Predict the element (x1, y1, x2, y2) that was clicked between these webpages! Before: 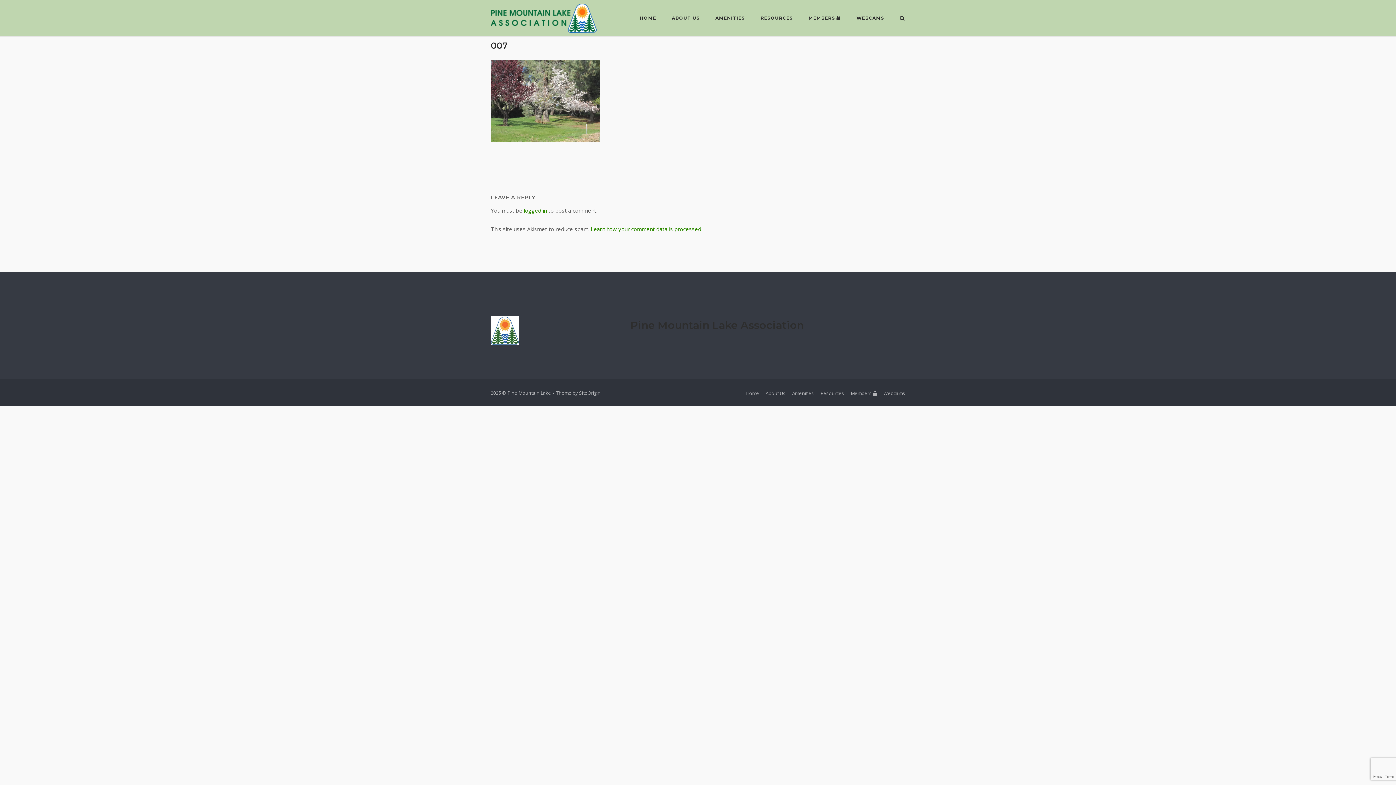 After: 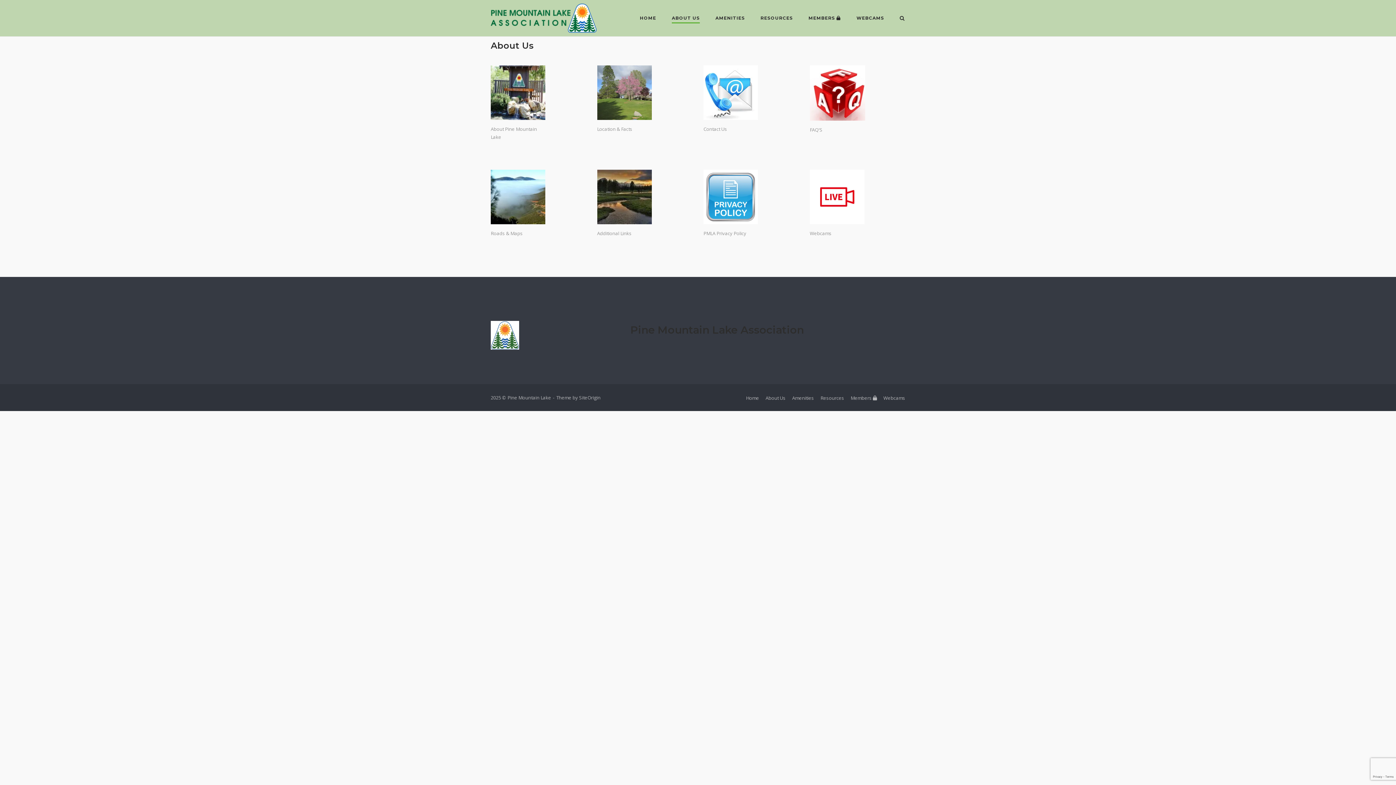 Action: label: ABOUT US bbox: (672, 15, 700, 23)